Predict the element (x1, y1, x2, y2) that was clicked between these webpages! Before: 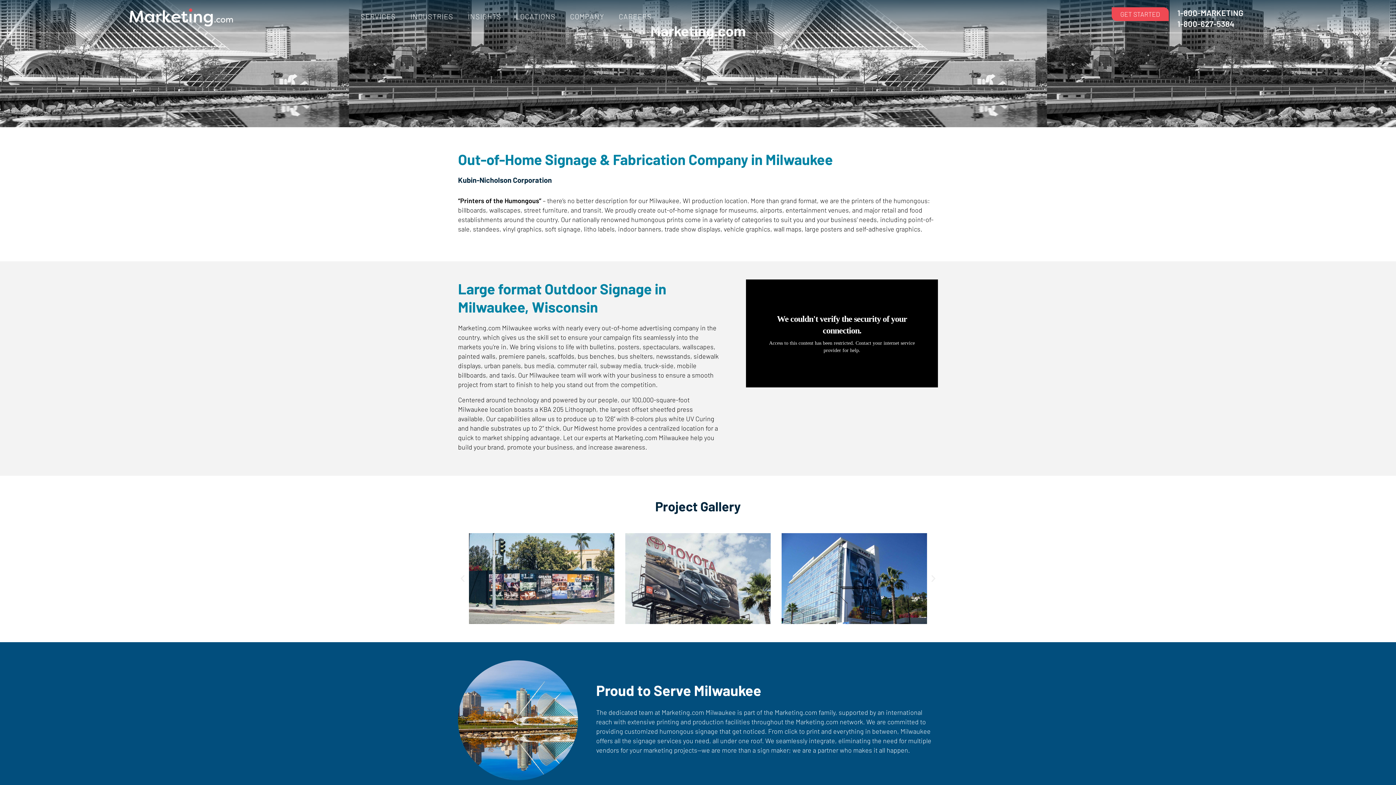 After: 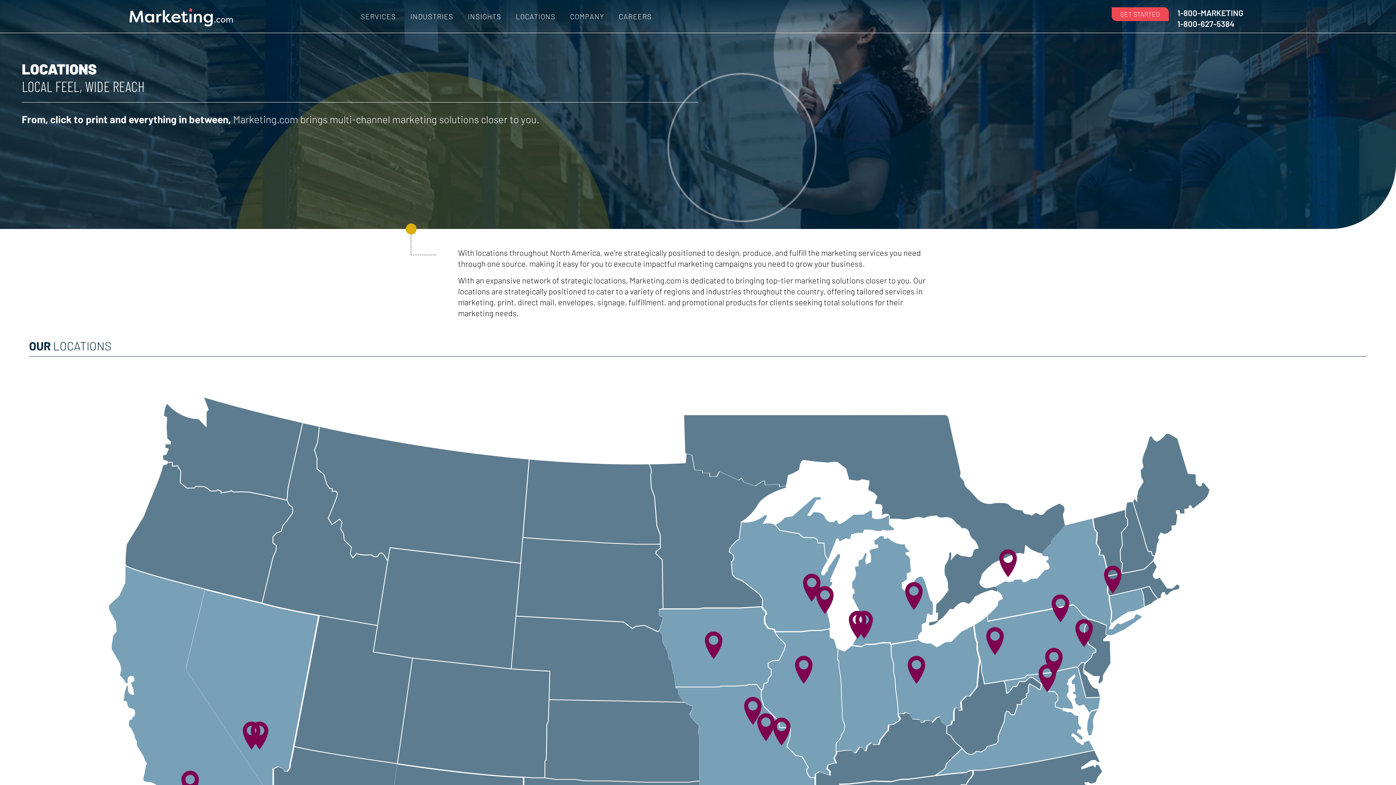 Action: label: LOCATIONS bbox: (508, 0, 562, 32)